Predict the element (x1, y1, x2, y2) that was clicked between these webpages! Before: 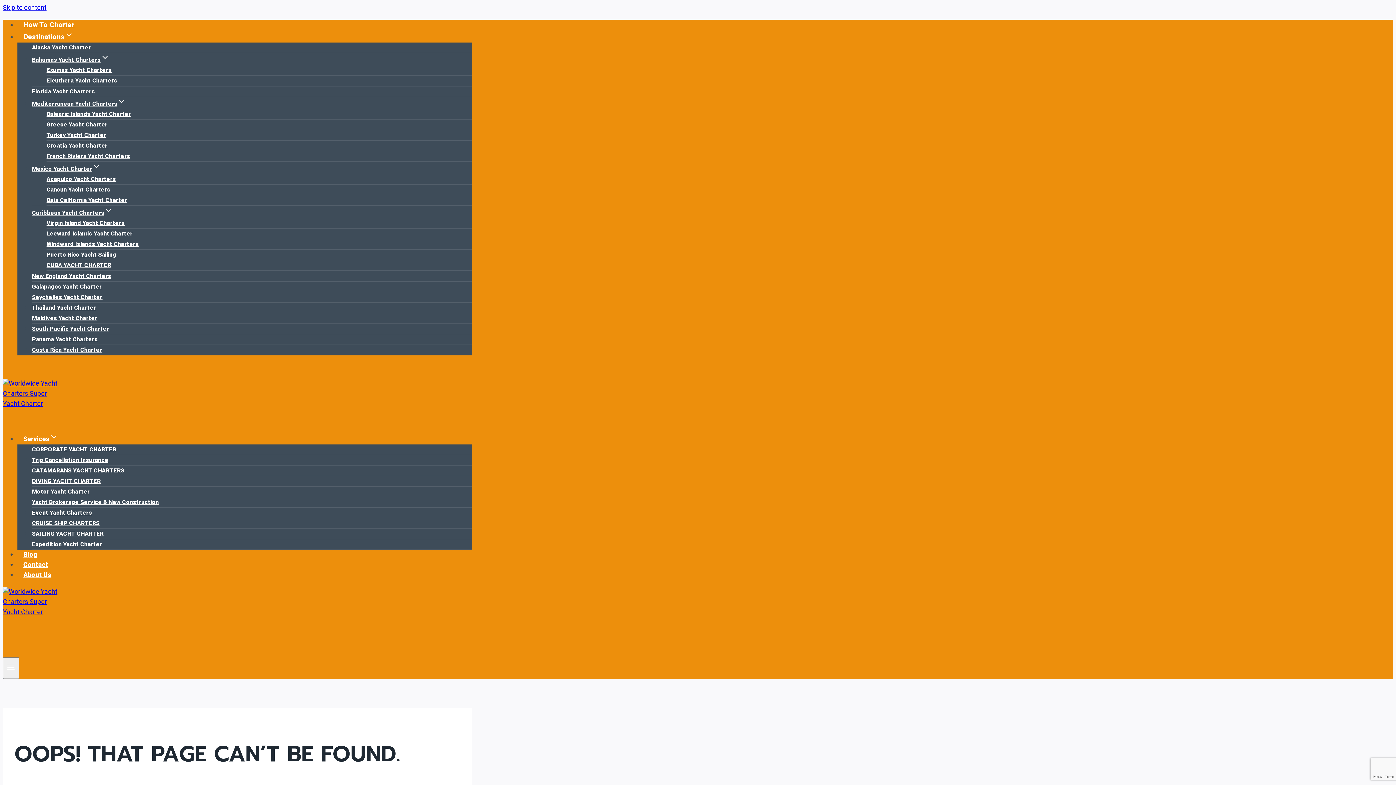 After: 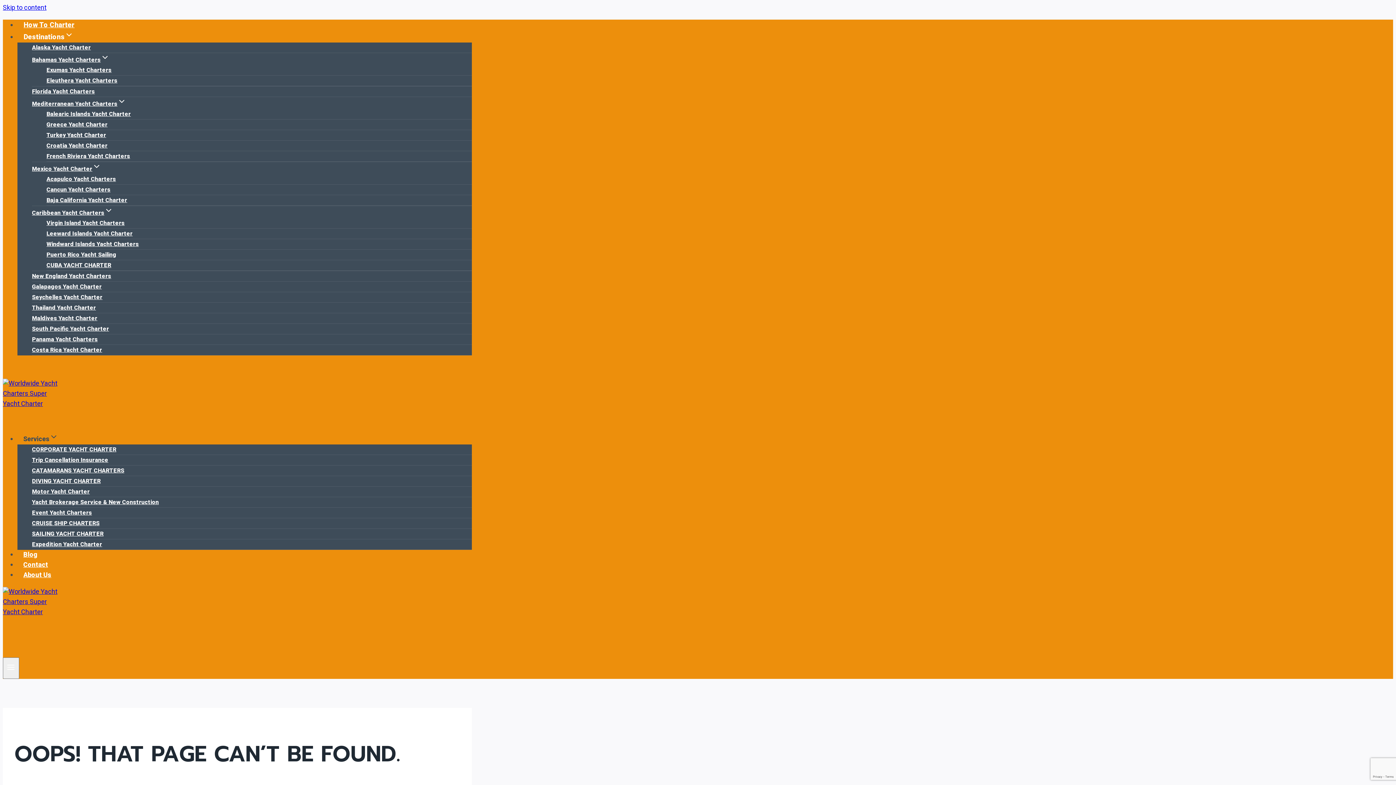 Action: label: Services bbox: (17, 430, 64, 448)